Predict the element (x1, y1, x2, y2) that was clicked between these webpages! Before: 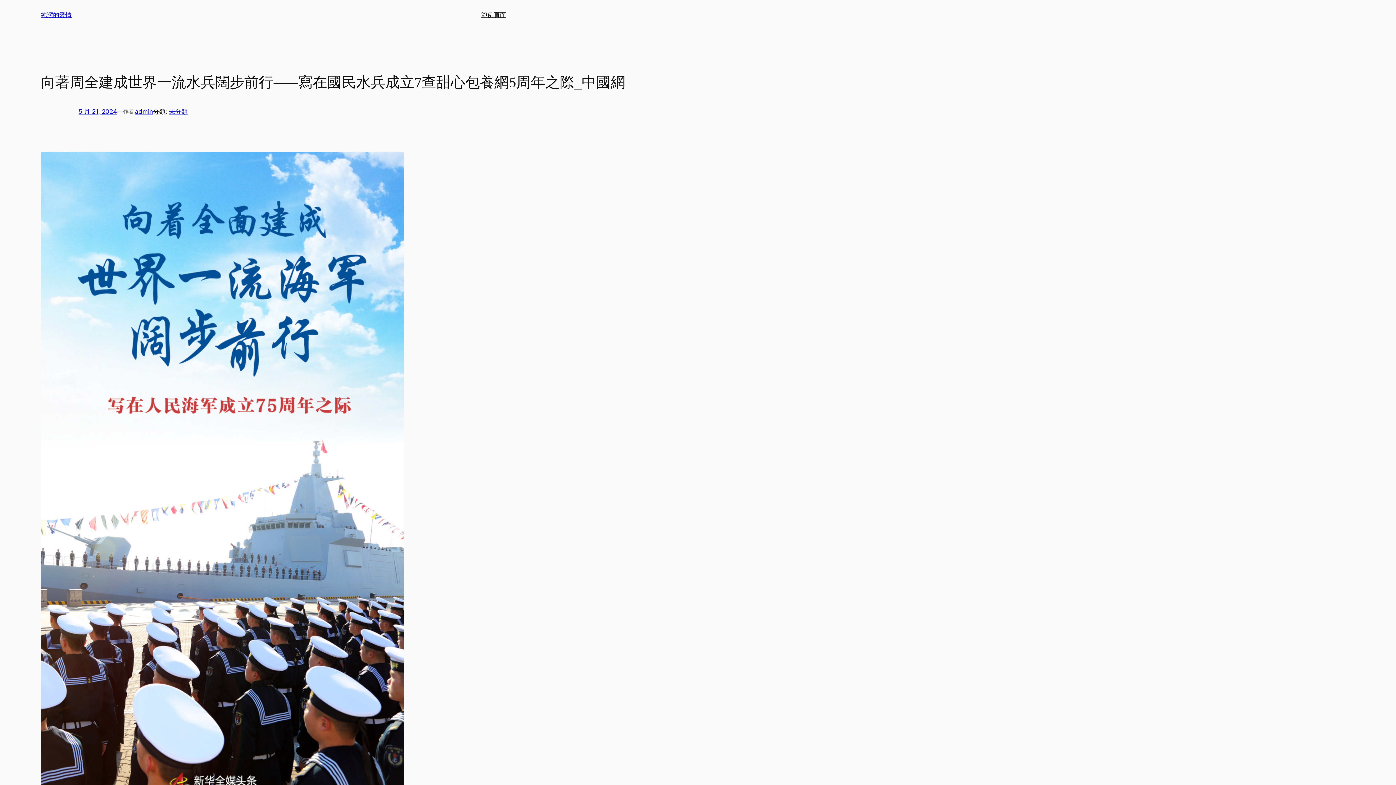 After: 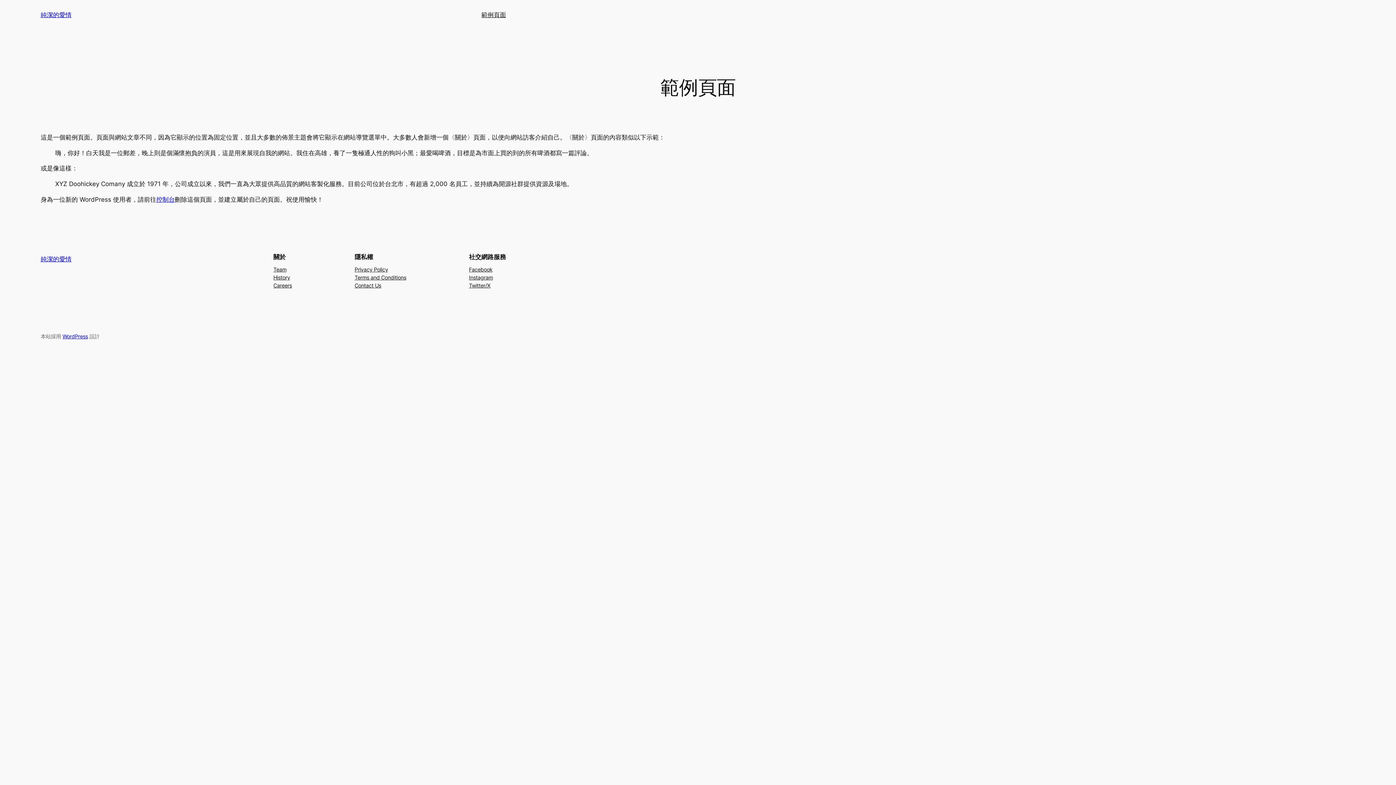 Action: label: 範例頁面 bbox: (481, 10, 506, 19)